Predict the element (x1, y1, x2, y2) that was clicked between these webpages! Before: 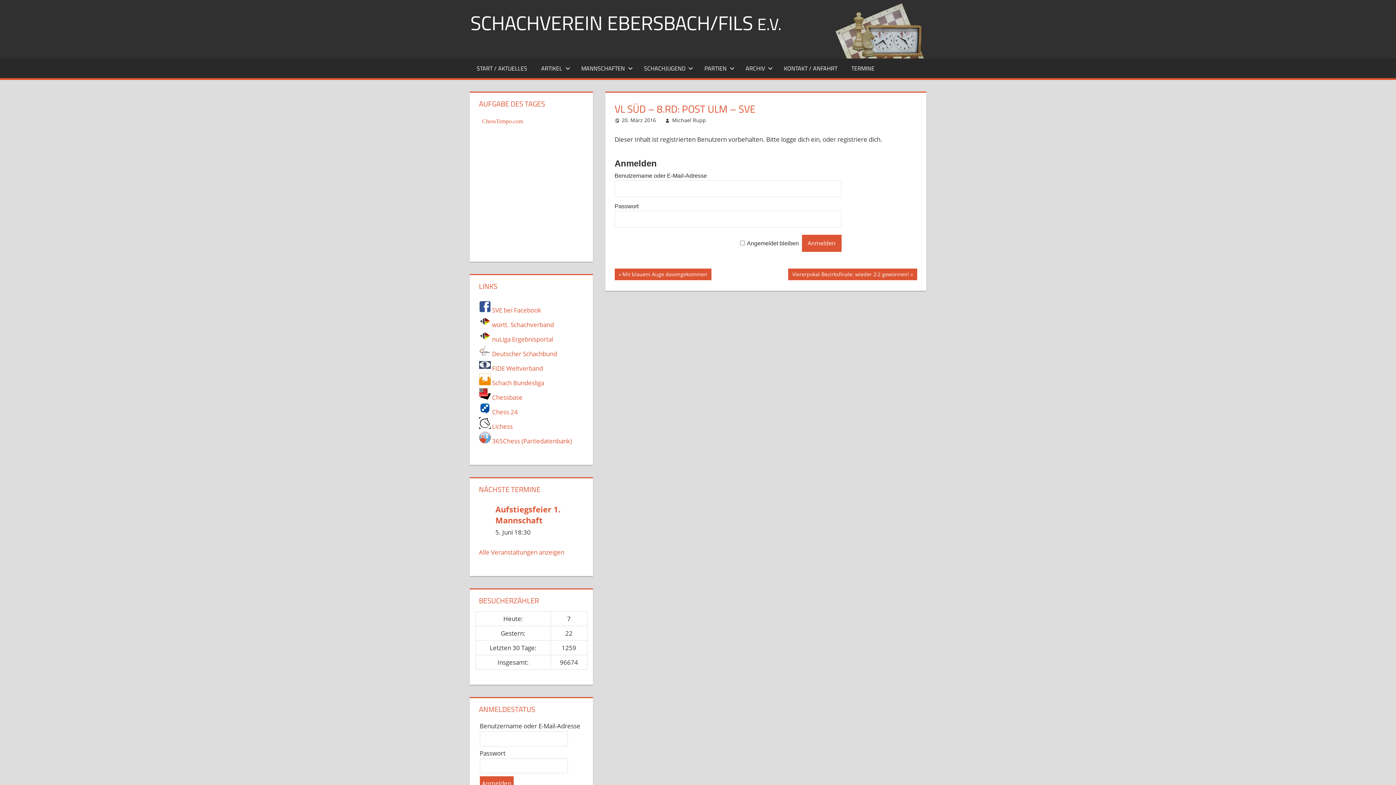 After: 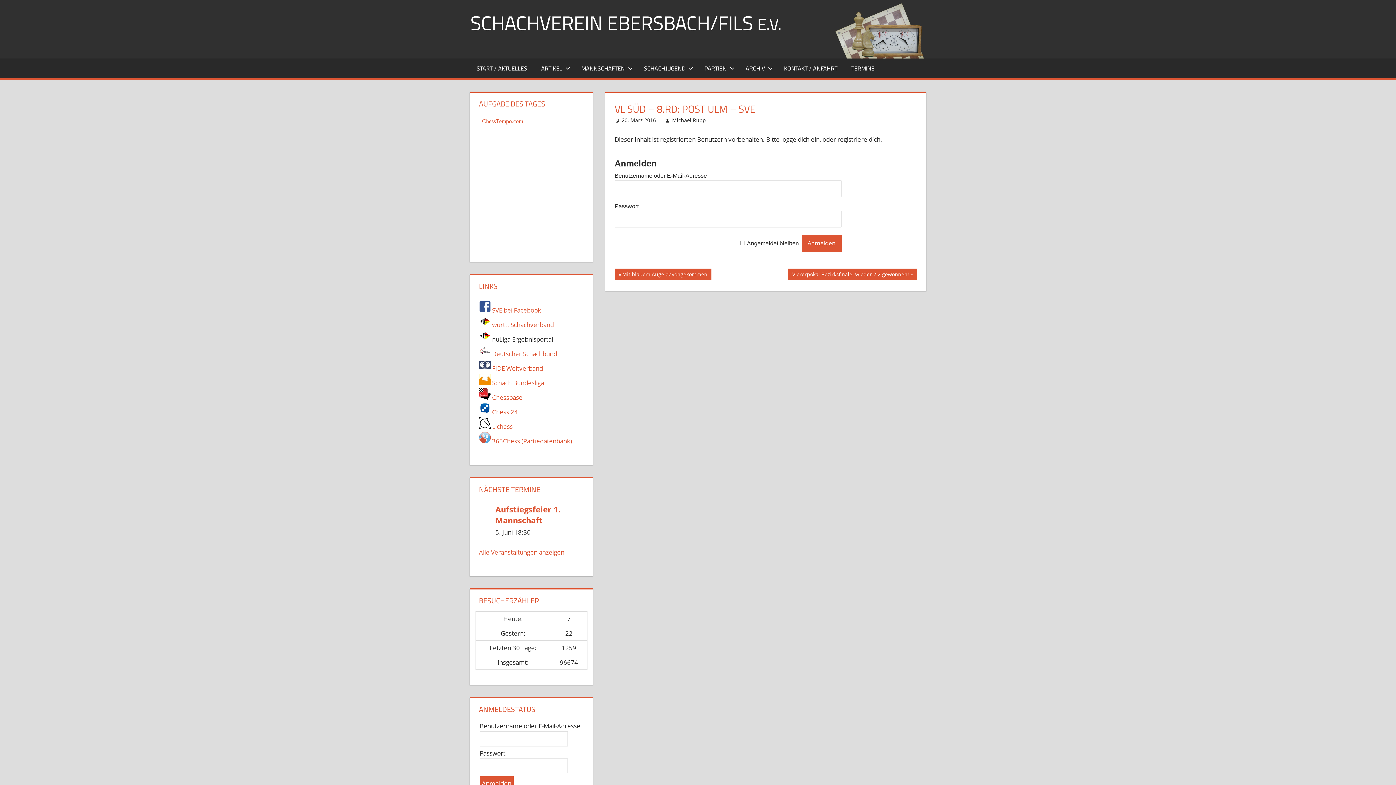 Action: bbox: (479, 335, 553, 343) label:  nuLiga Ergebnisportal